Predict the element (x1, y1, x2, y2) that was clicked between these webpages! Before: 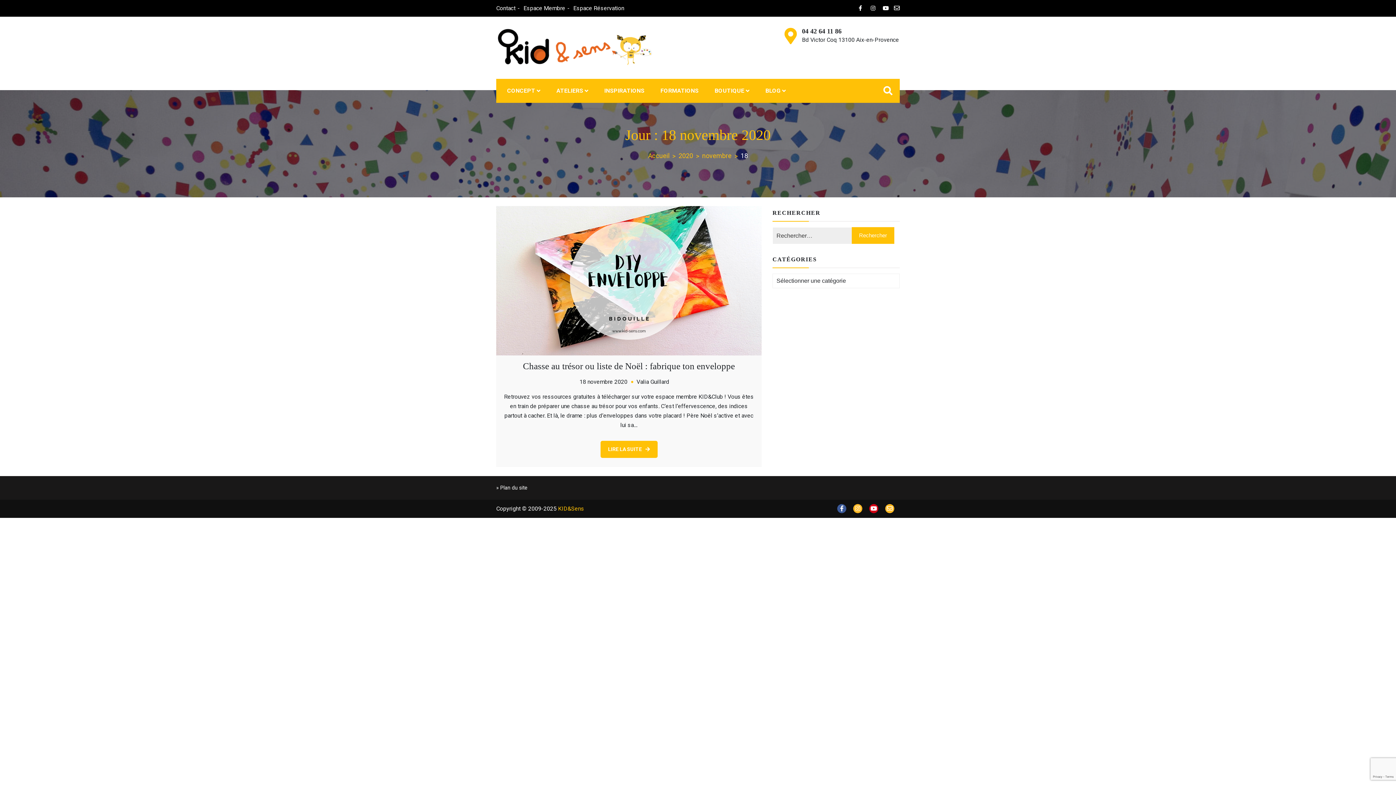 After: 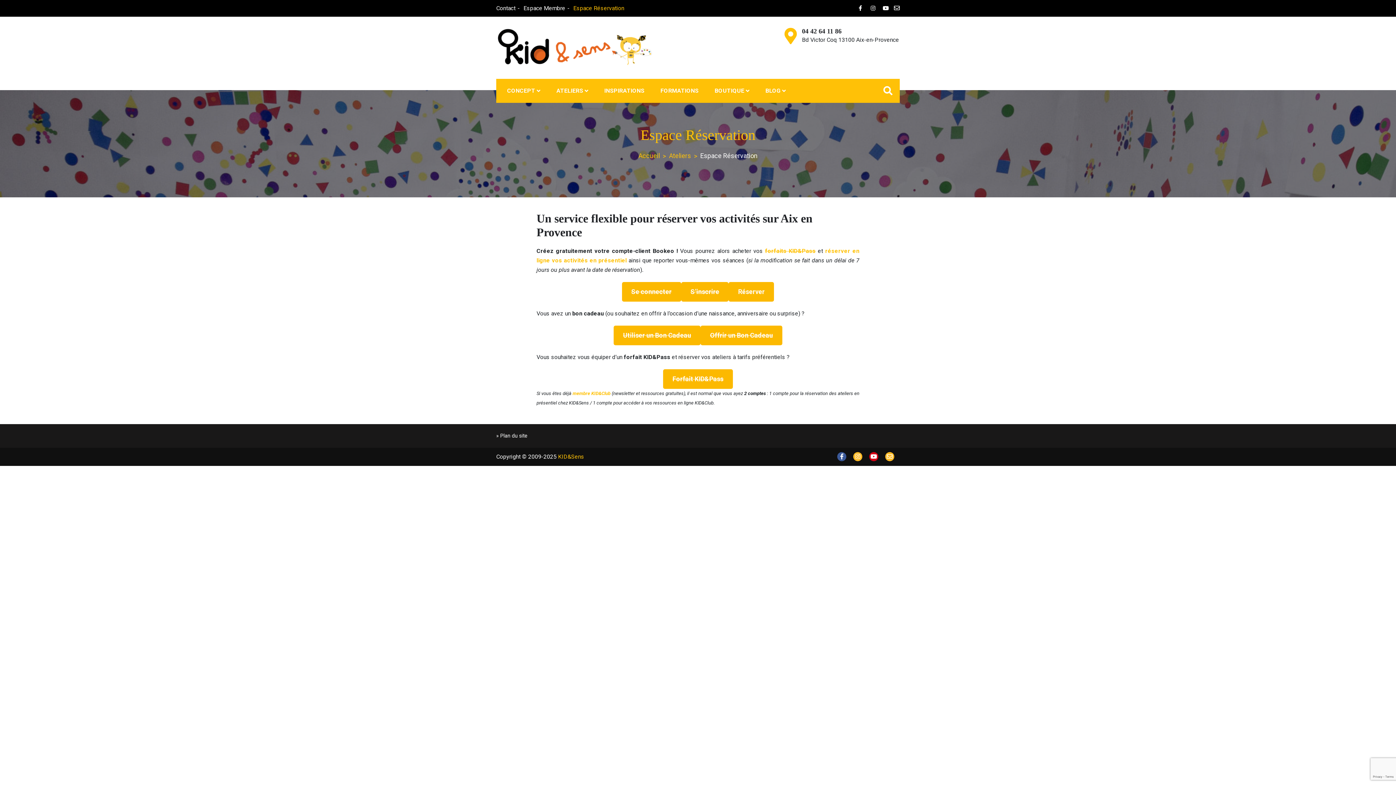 Action: bbox: (573, 4, 624, 11) label: Espace Réservation